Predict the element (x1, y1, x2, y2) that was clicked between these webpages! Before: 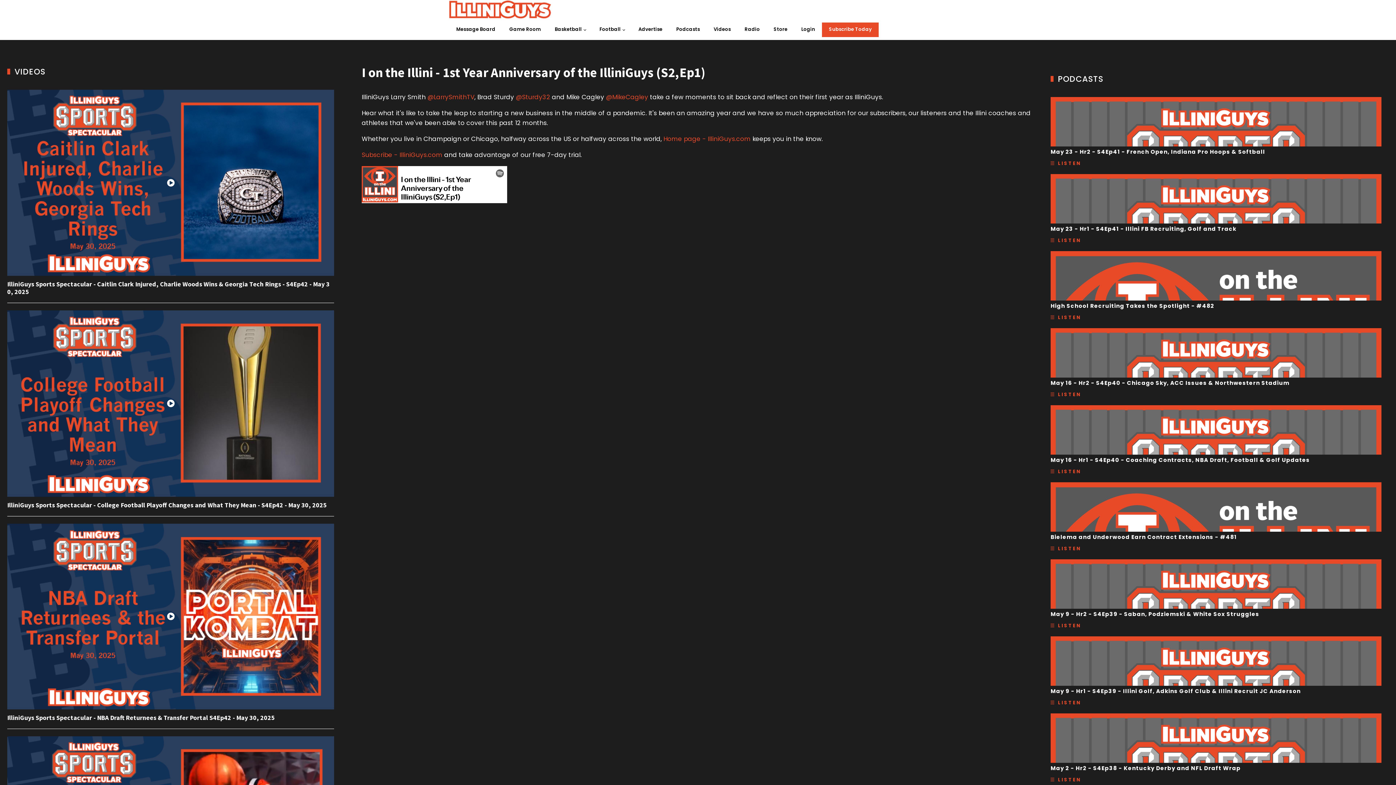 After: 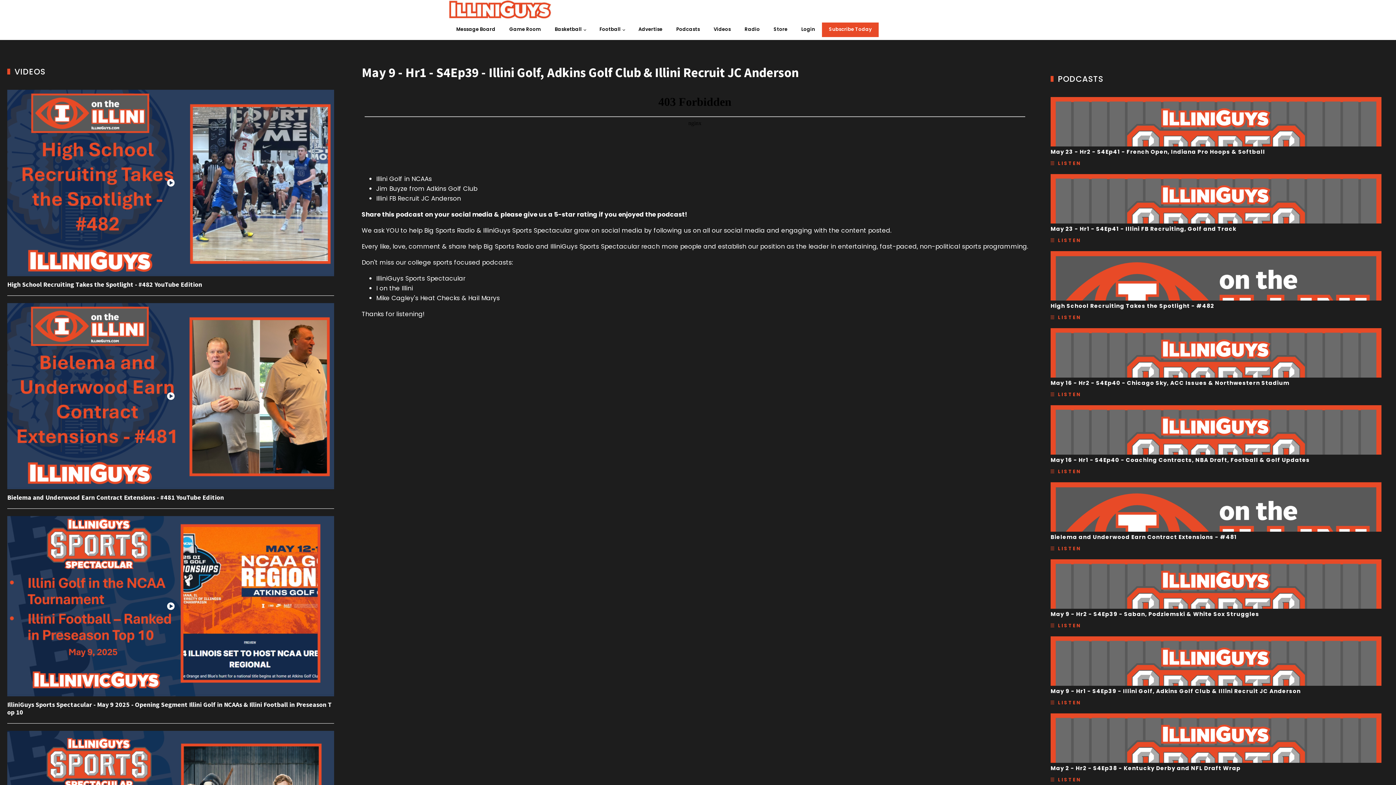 Action: label: LISTEN bbox: (1050, 699, 1081, 706)